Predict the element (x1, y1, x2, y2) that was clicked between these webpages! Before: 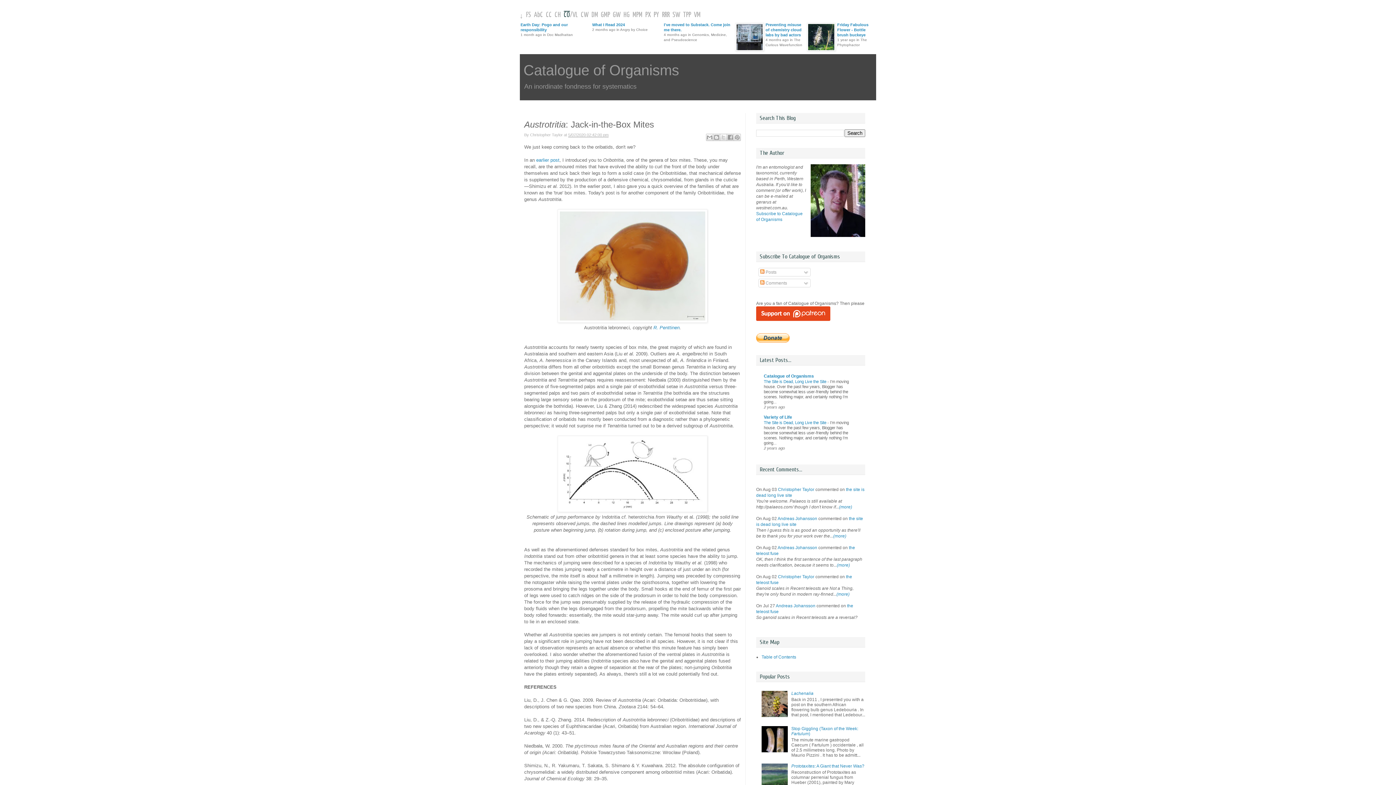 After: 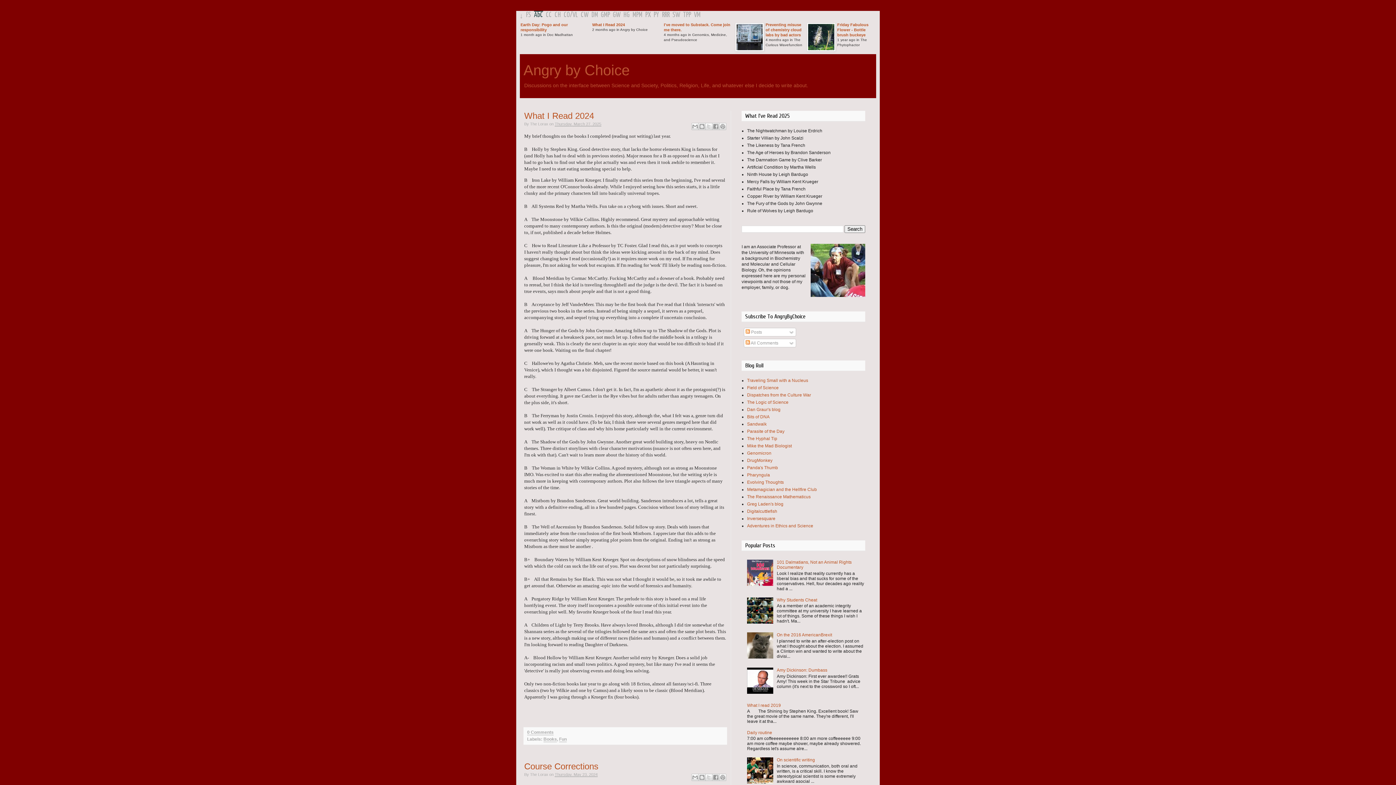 Action: bbox: (534, 10, 543, 18) label: AbC